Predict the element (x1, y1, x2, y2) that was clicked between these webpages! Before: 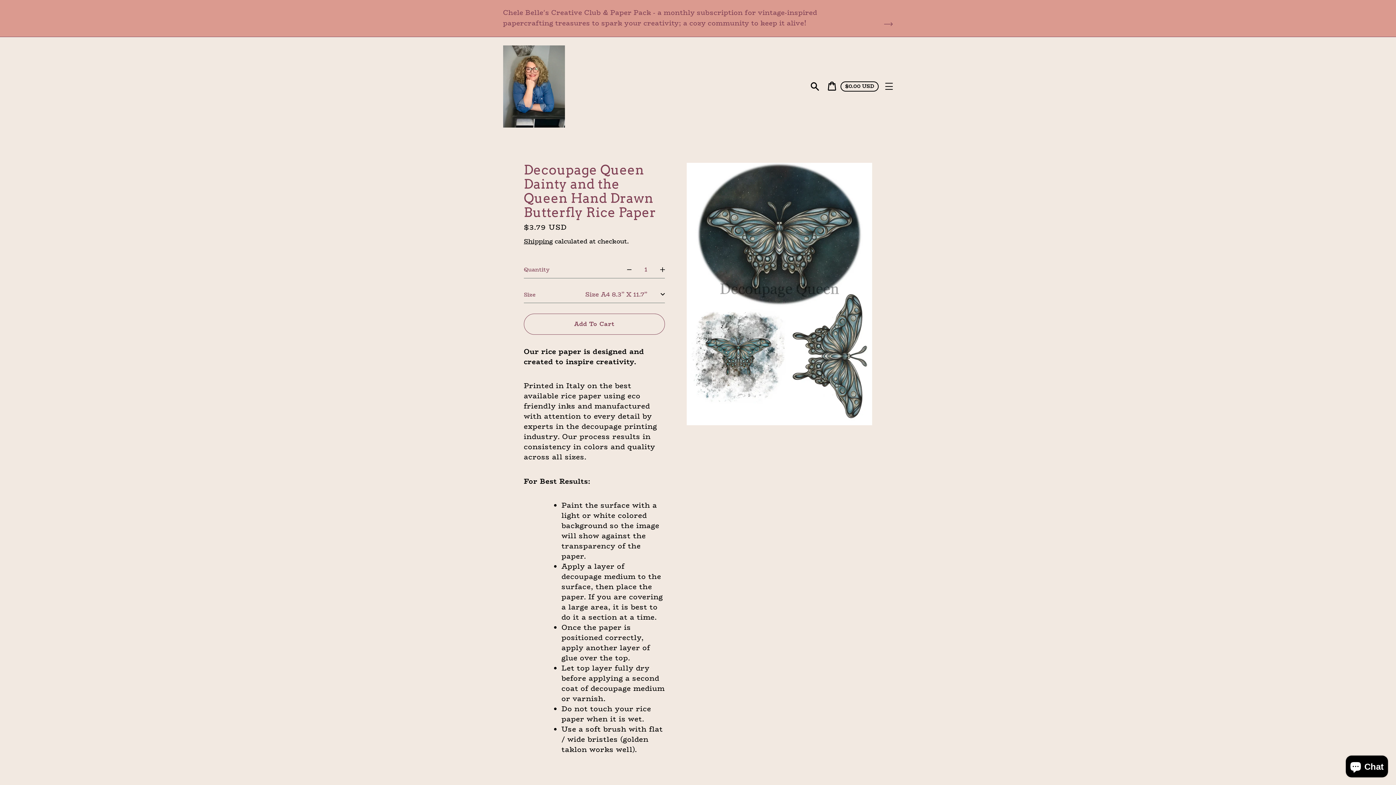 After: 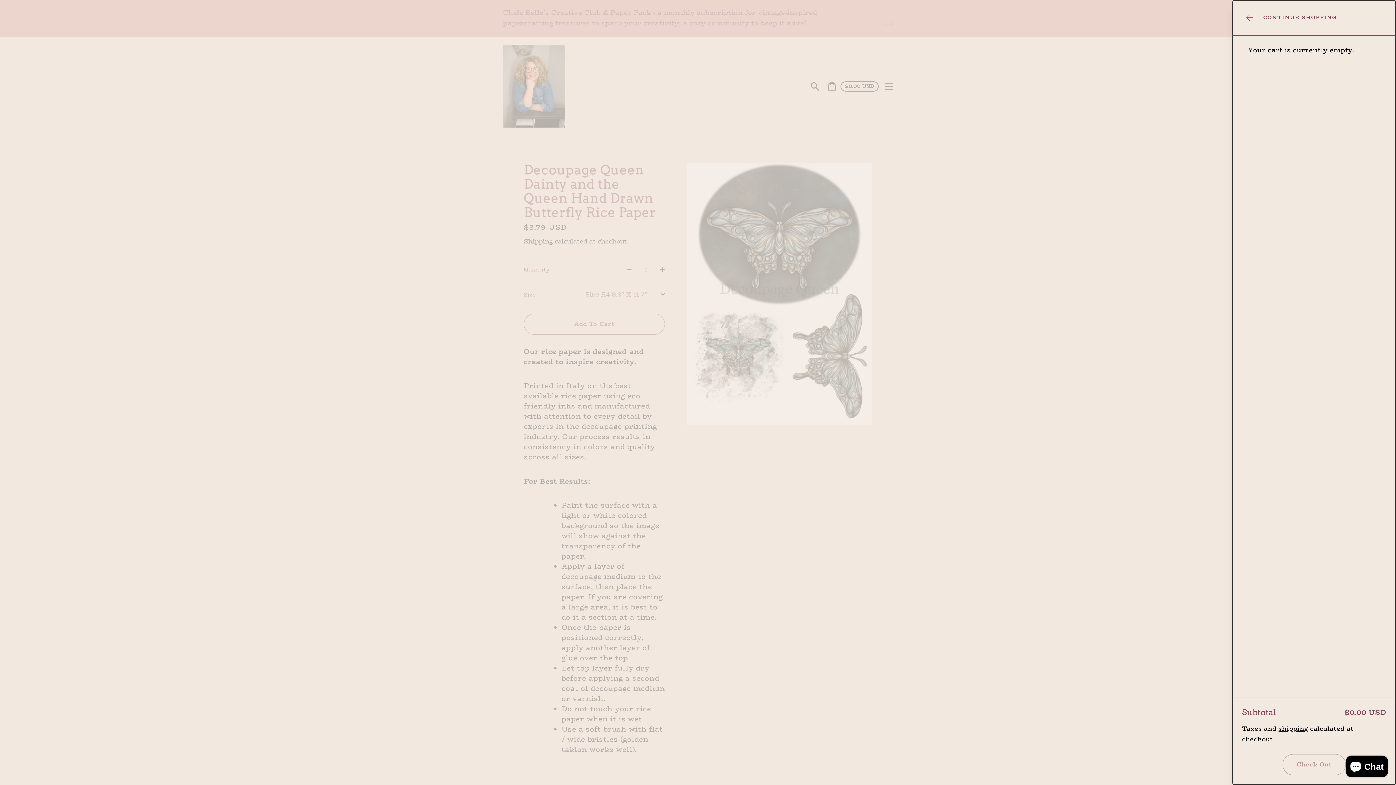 Action: label: Cart
Cart price
$0.00 USD bbox: (823, 77, 882, 95)